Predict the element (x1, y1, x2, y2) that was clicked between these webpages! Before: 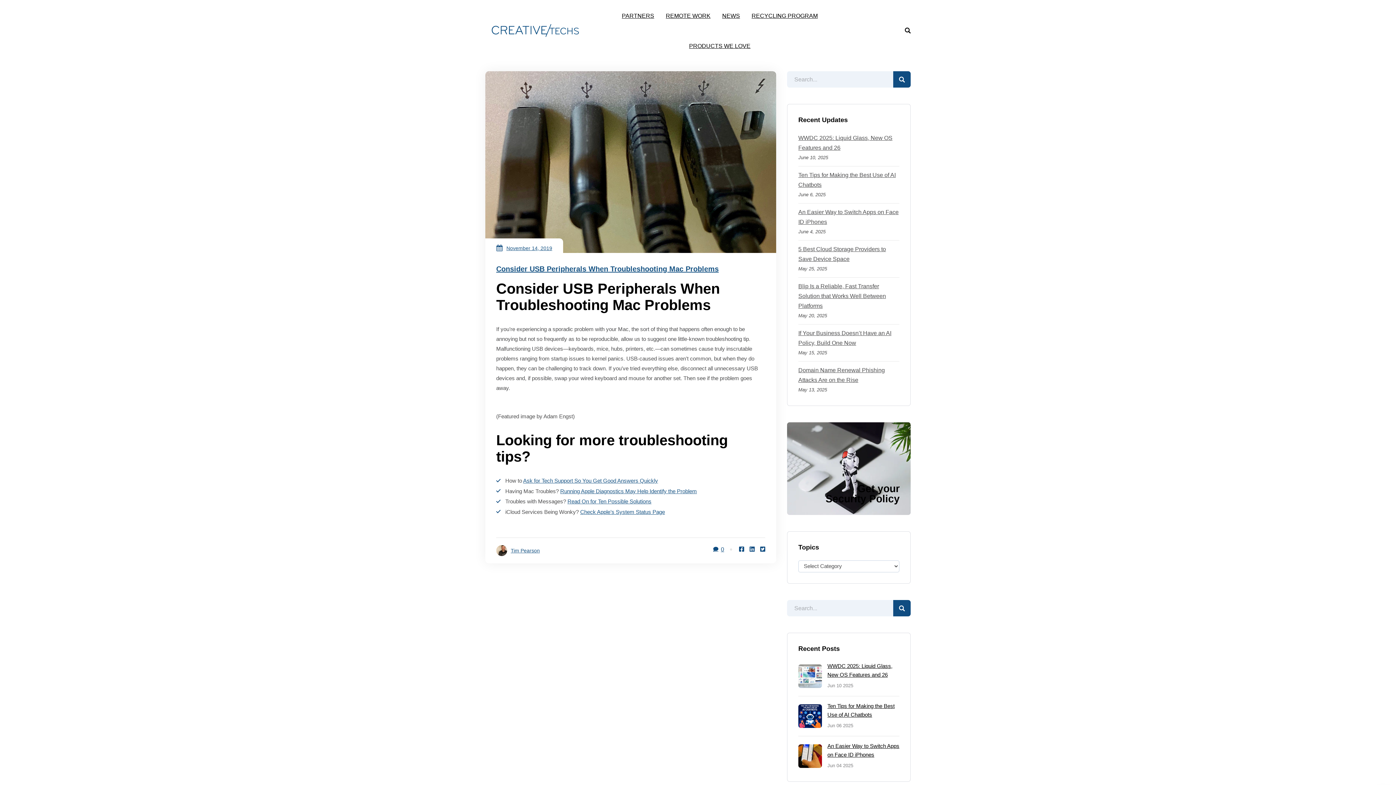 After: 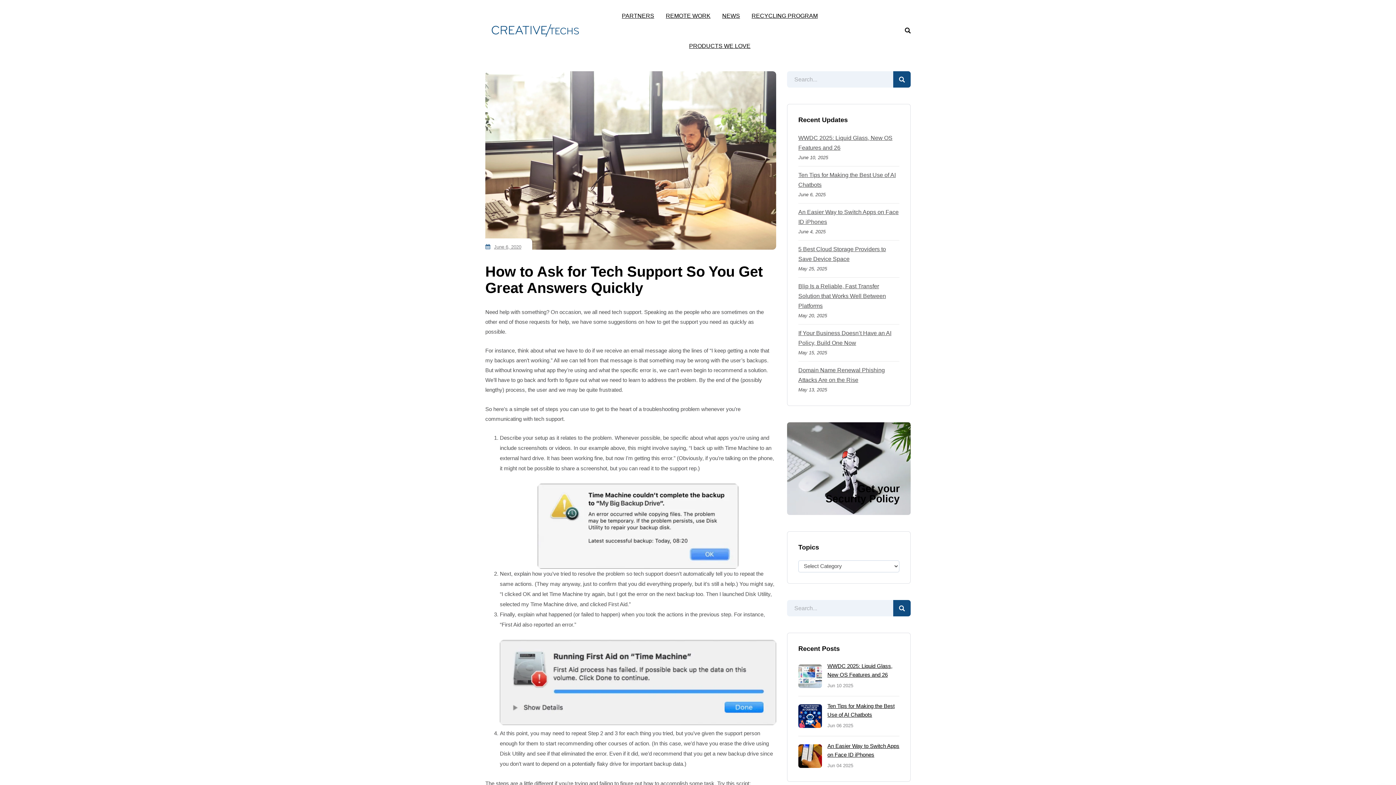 Action: label: Ask for Tech Support So You Get Good Answers Quickly bbox: (523, 477, 658, 484)